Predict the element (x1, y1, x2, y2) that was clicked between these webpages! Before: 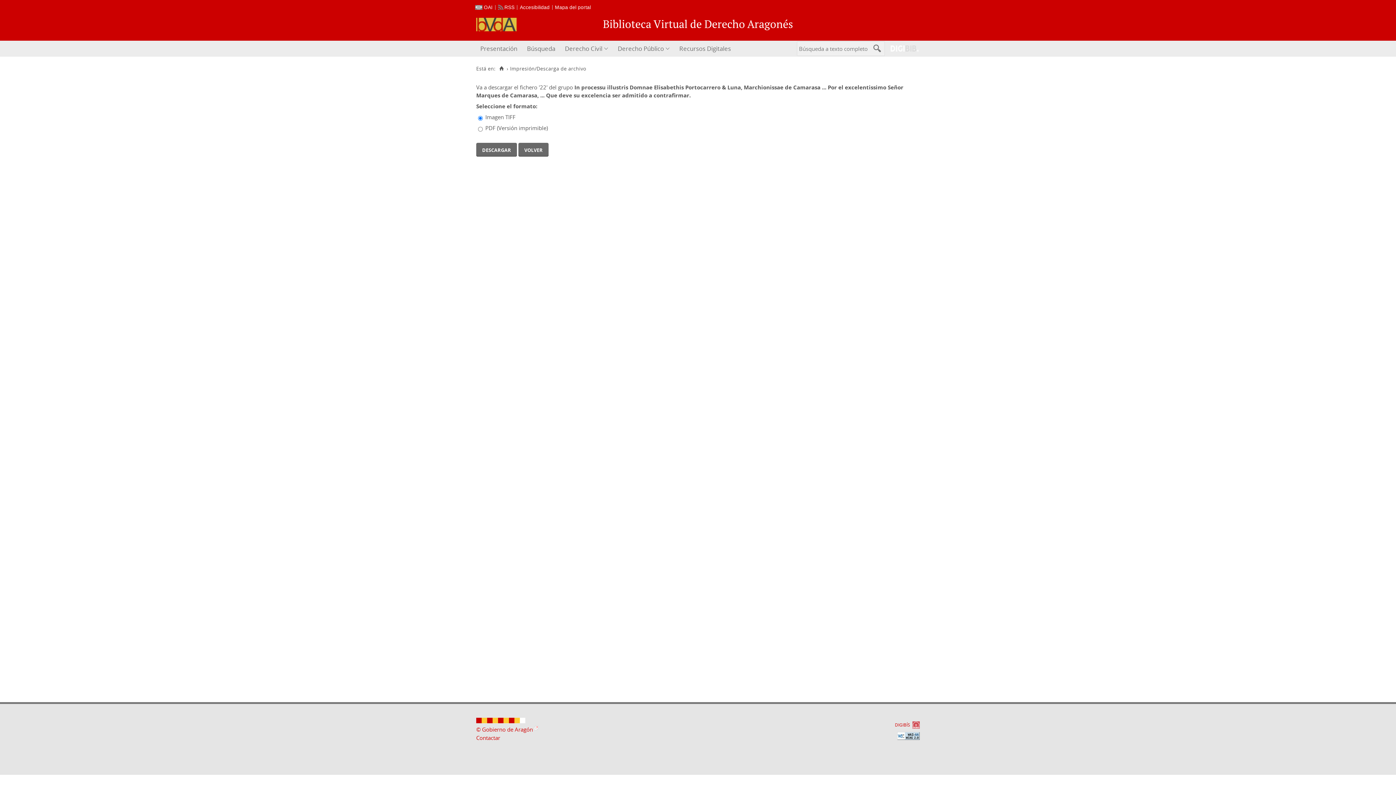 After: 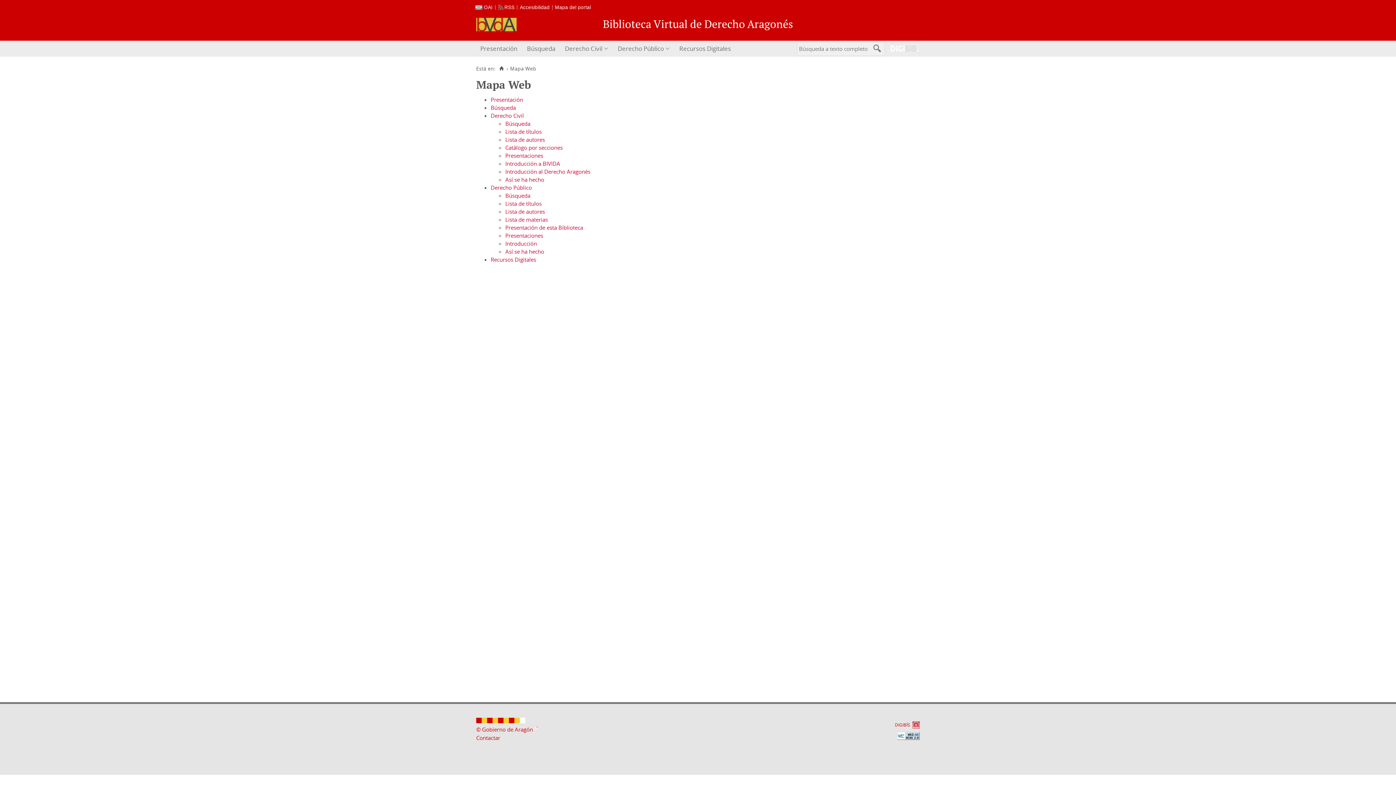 Action: label: Mapa del portal bbox: (555, 4, 591, 10)